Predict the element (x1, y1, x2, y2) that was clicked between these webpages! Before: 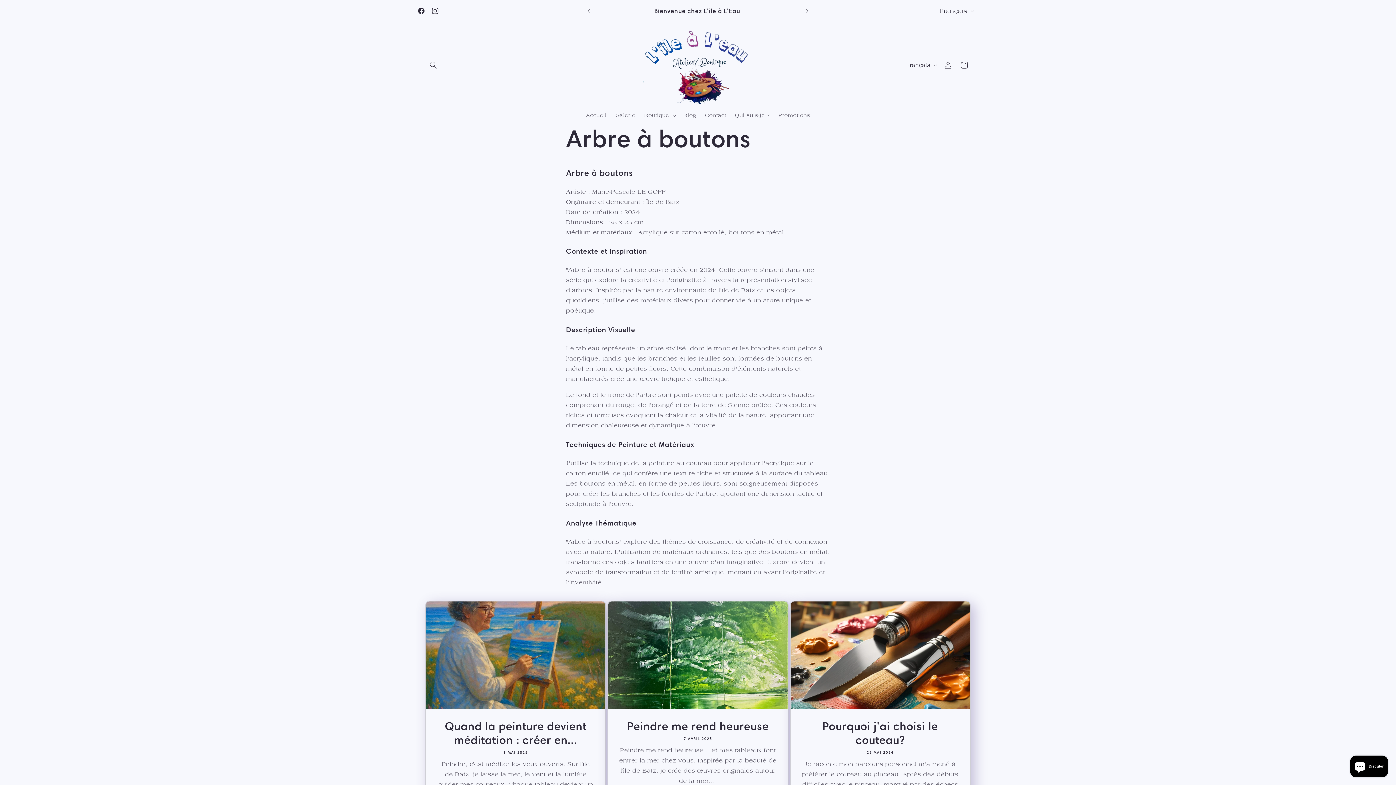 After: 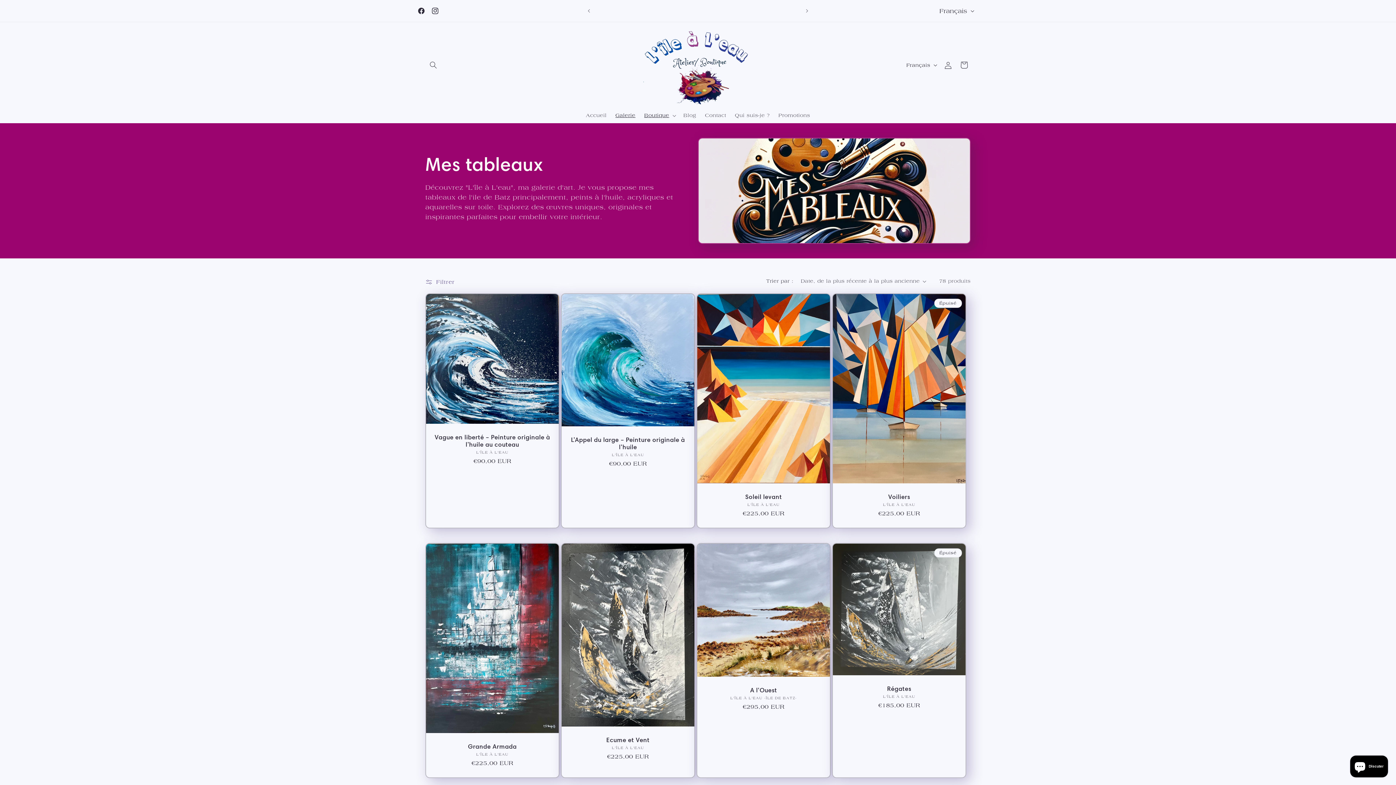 Action: label: Galerie bbox: (611, 108, 640, 123)